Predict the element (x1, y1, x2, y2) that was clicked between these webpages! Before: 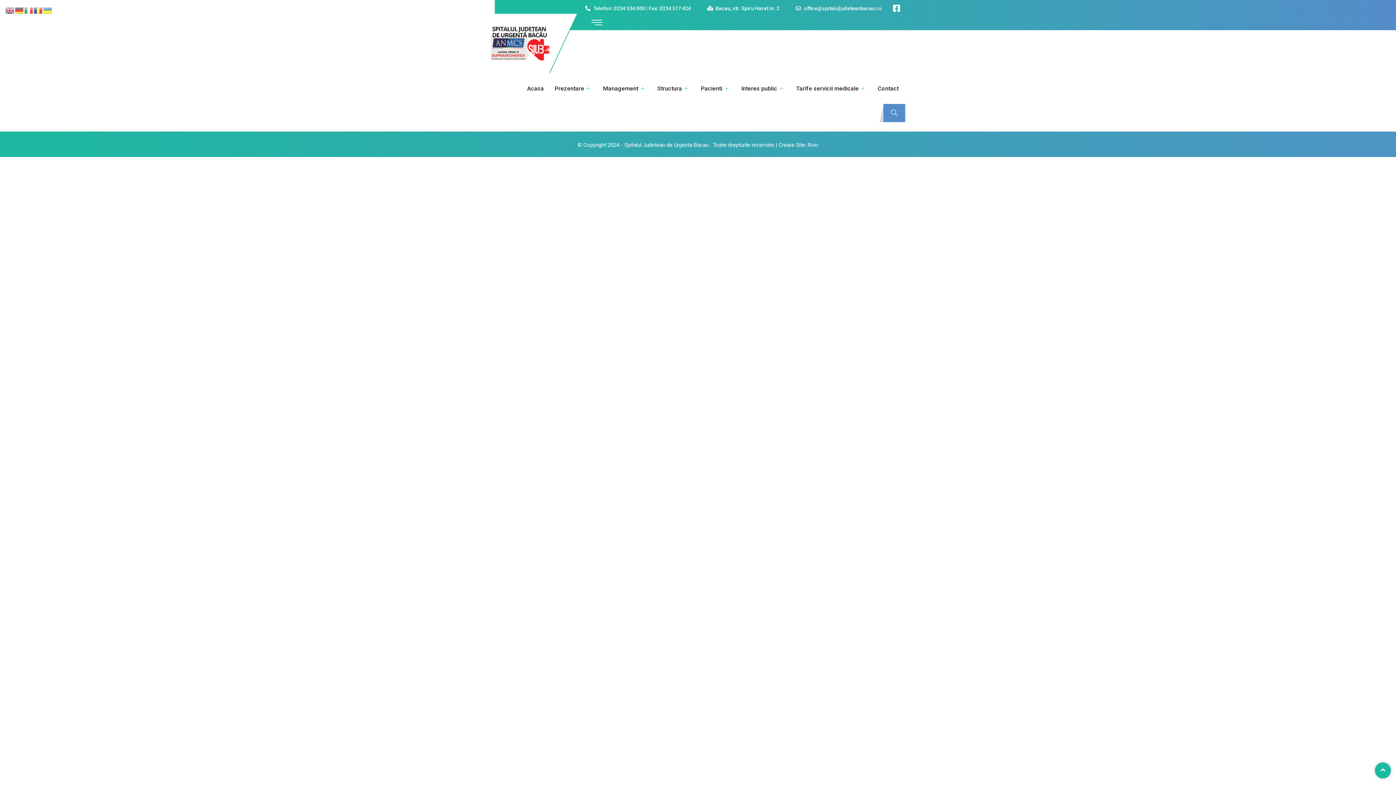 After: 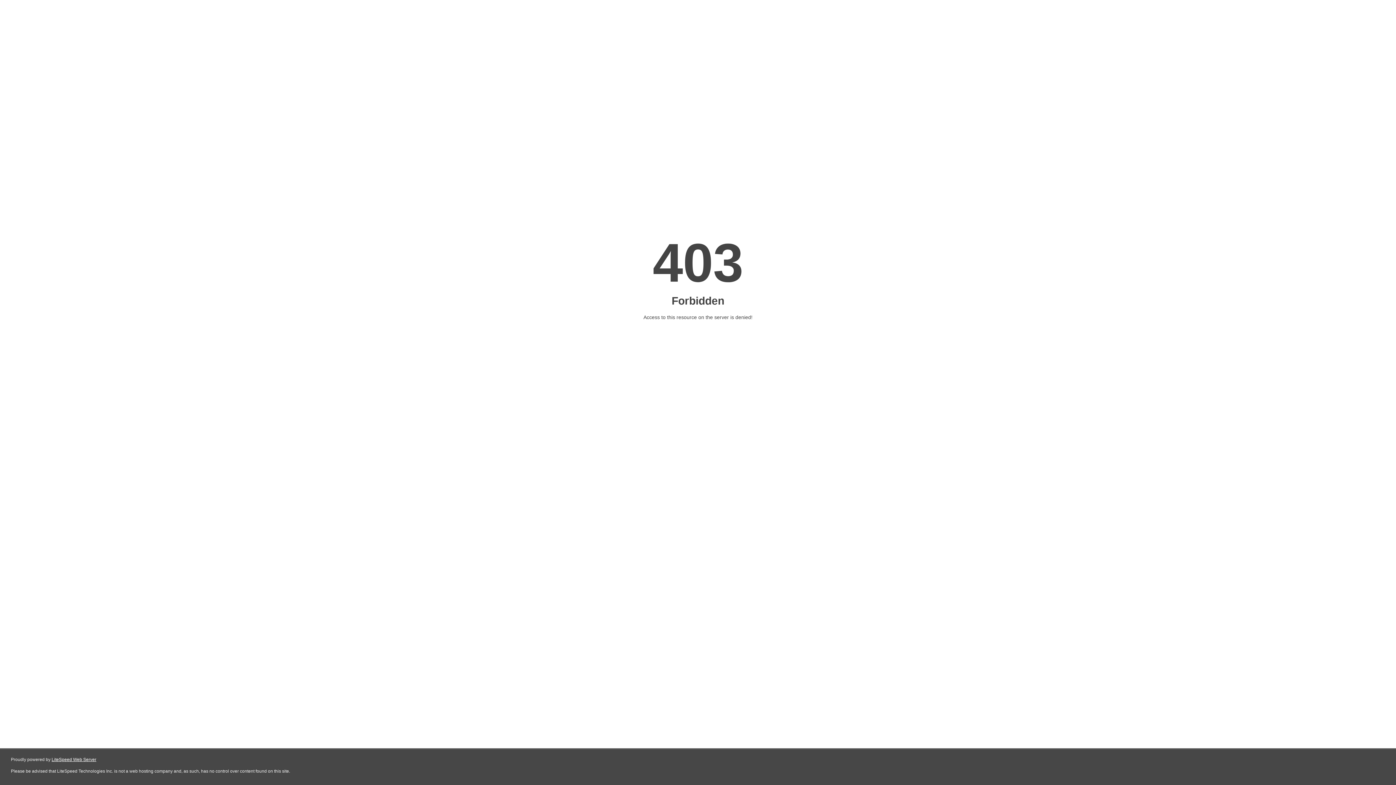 Action: bbox: (807, 141, 818, 148) label: Roio